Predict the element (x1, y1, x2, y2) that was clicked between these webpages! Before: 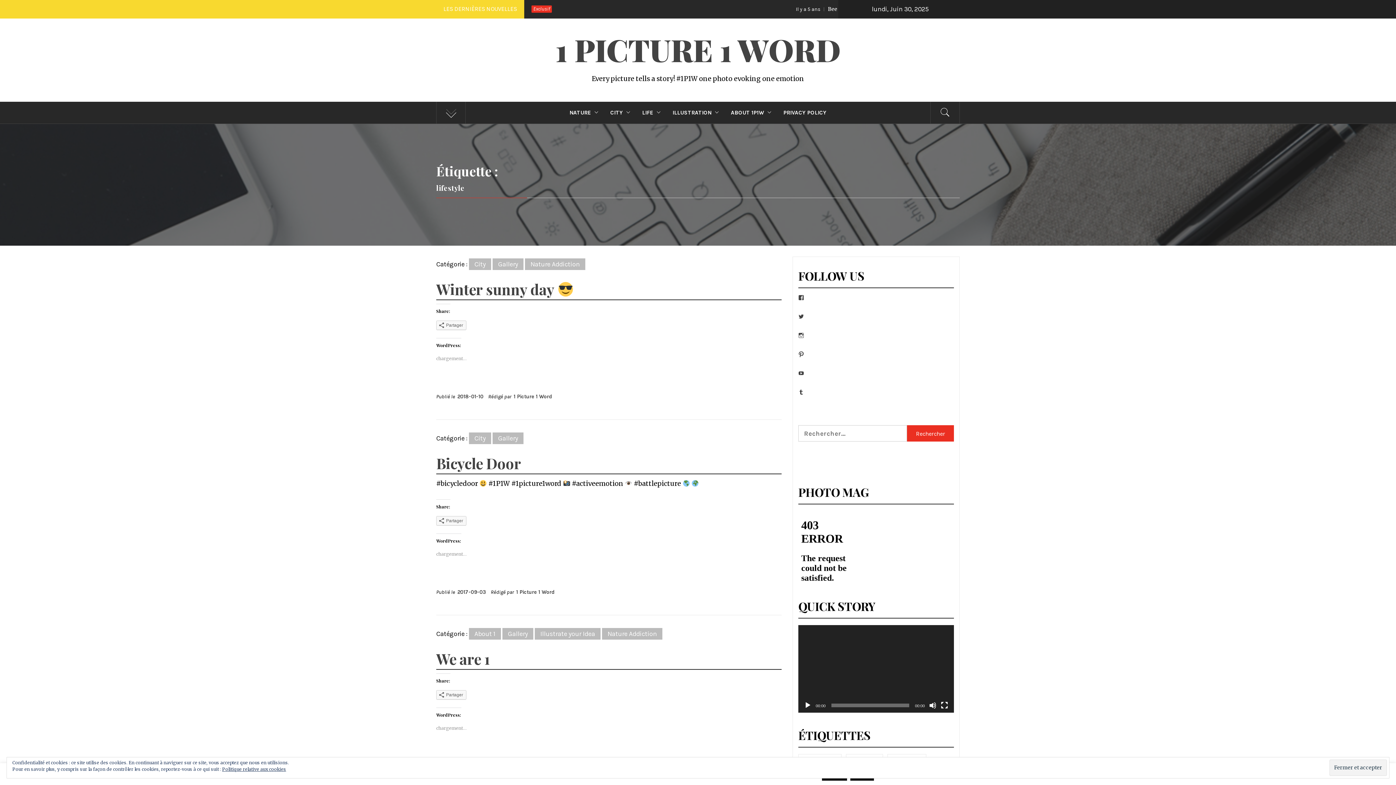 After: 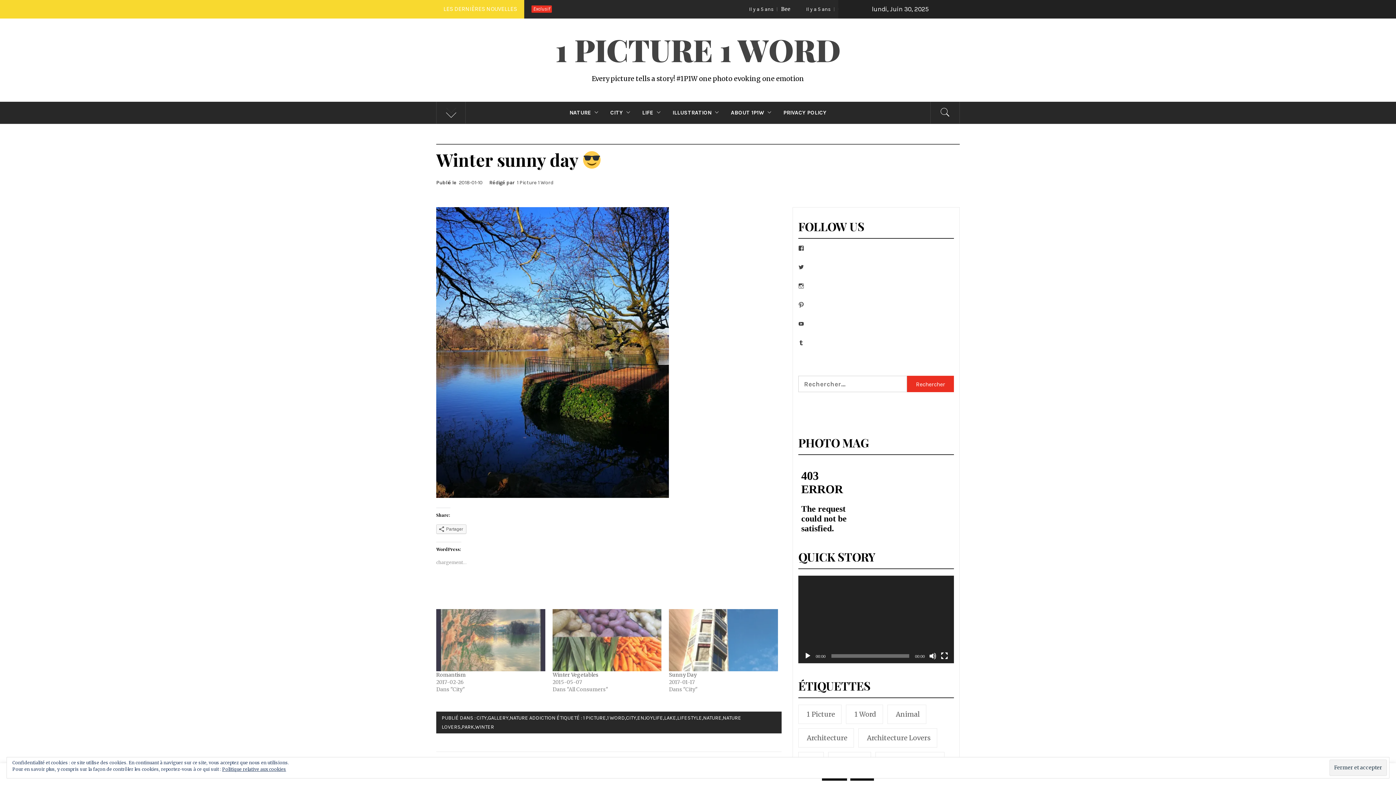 Action: bbox: (457, 393, 483, 400) label: 2018-01-10